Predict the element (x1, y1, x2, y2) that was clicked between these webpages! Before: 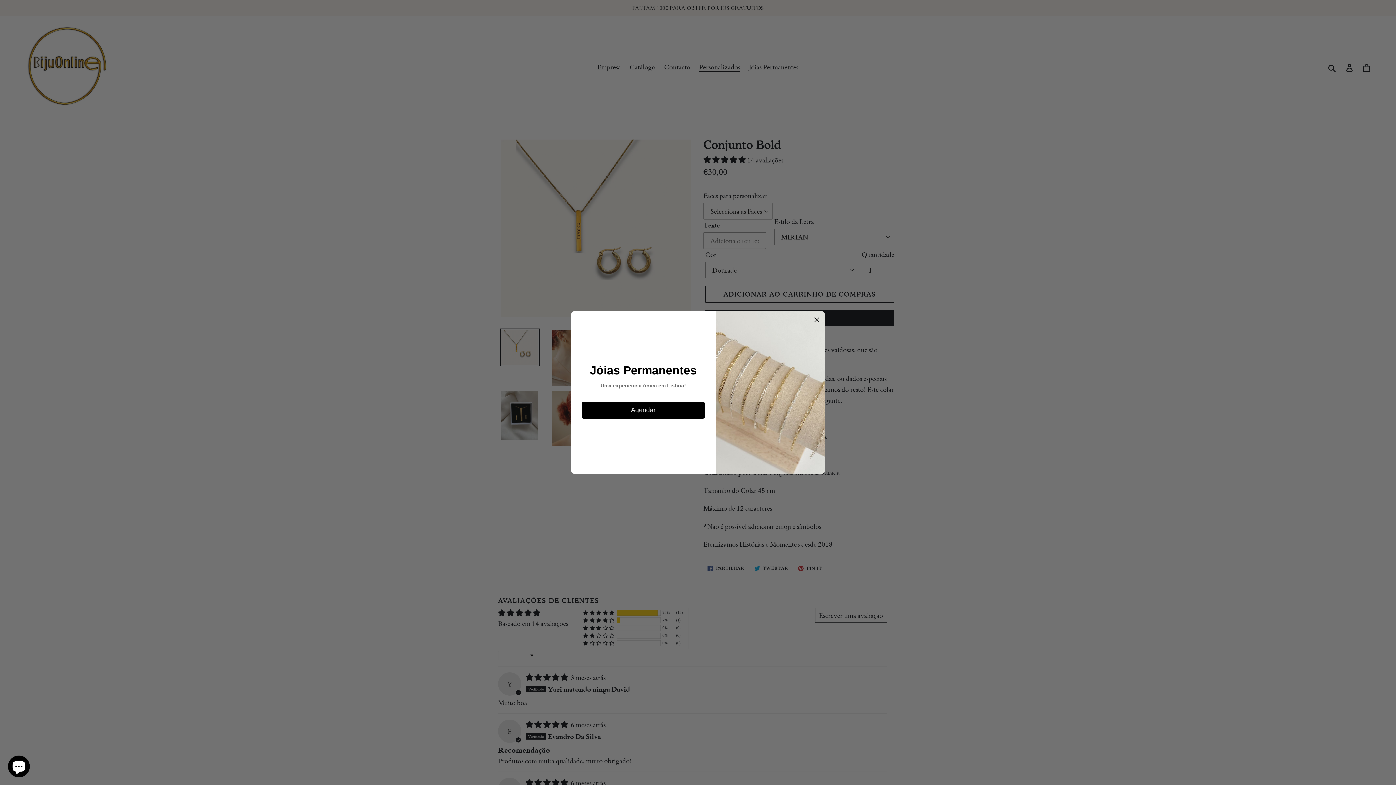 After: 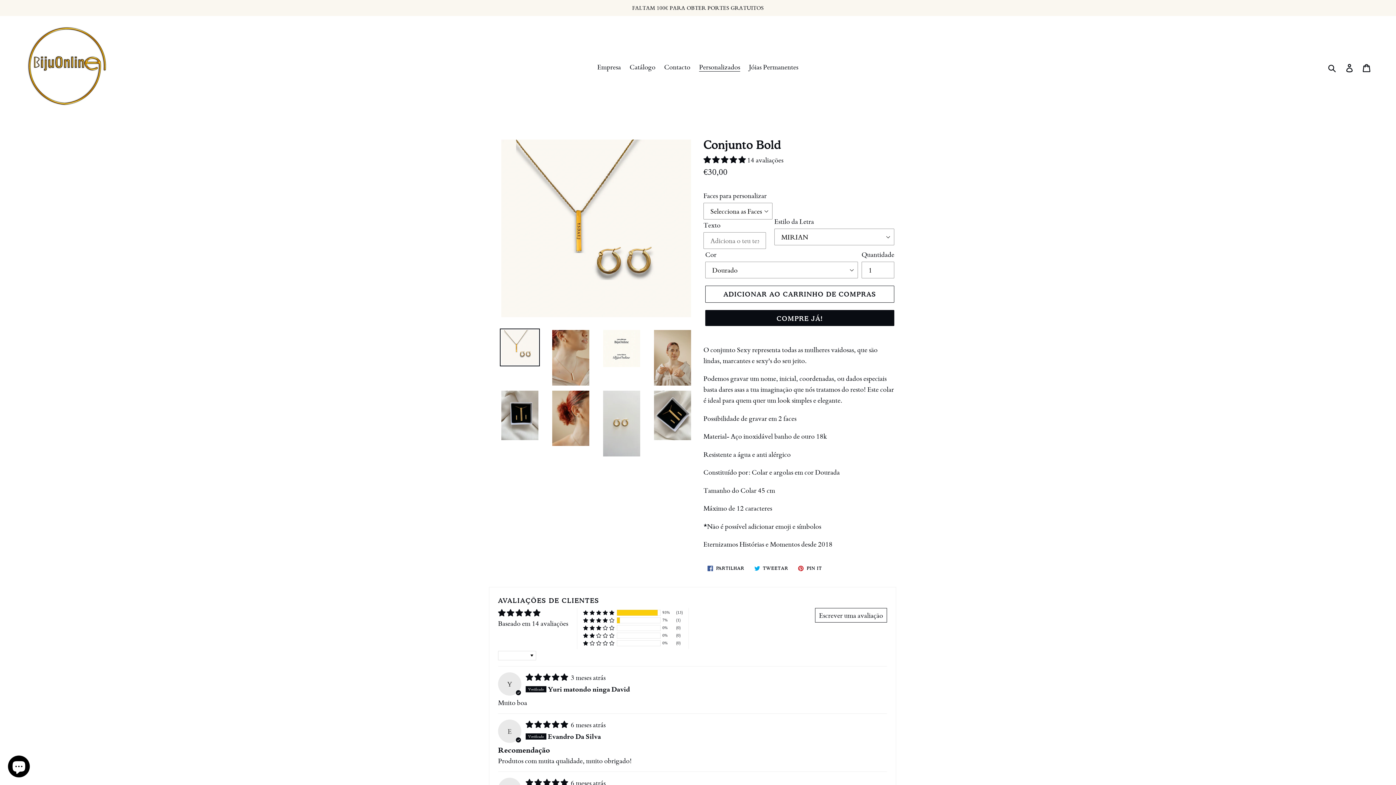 Action: bbox: (814, 313, 820, 324)